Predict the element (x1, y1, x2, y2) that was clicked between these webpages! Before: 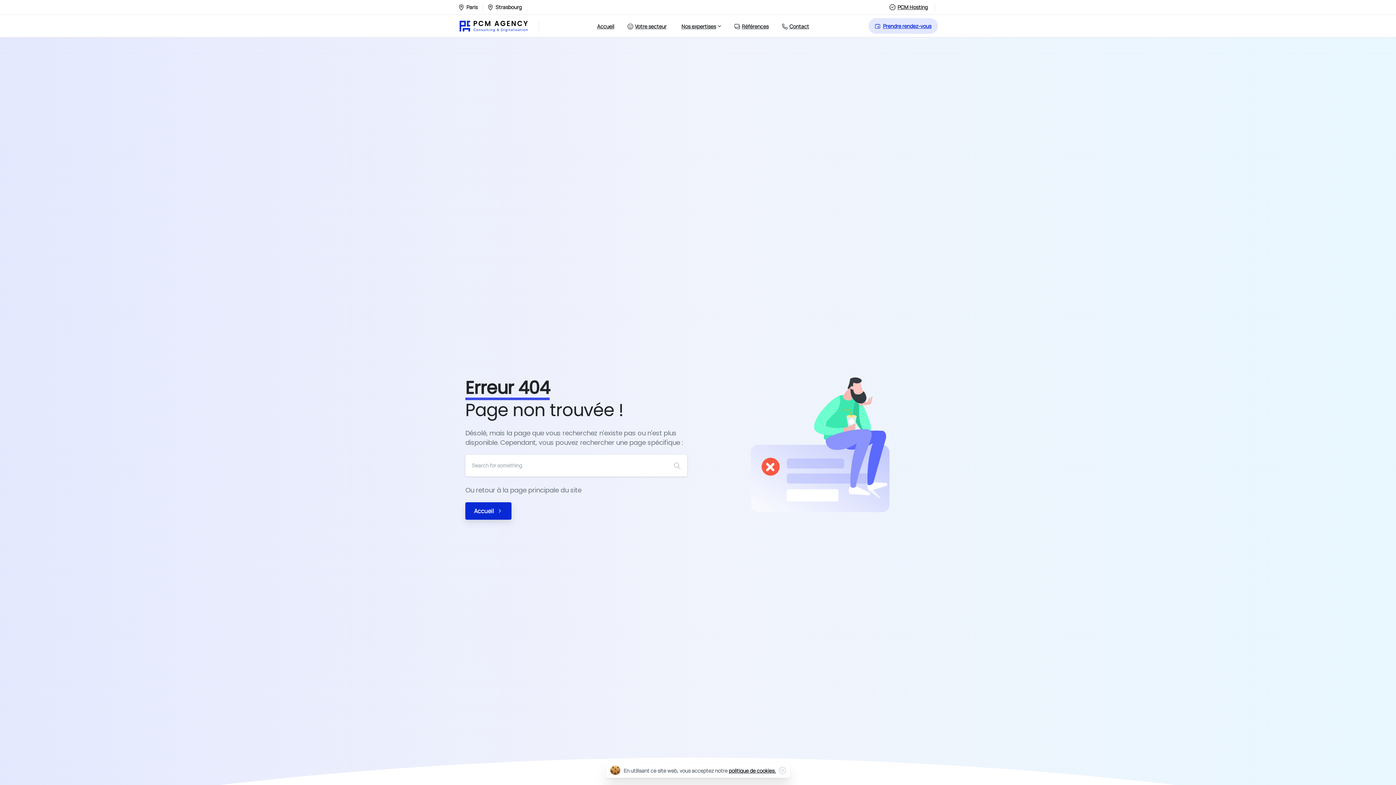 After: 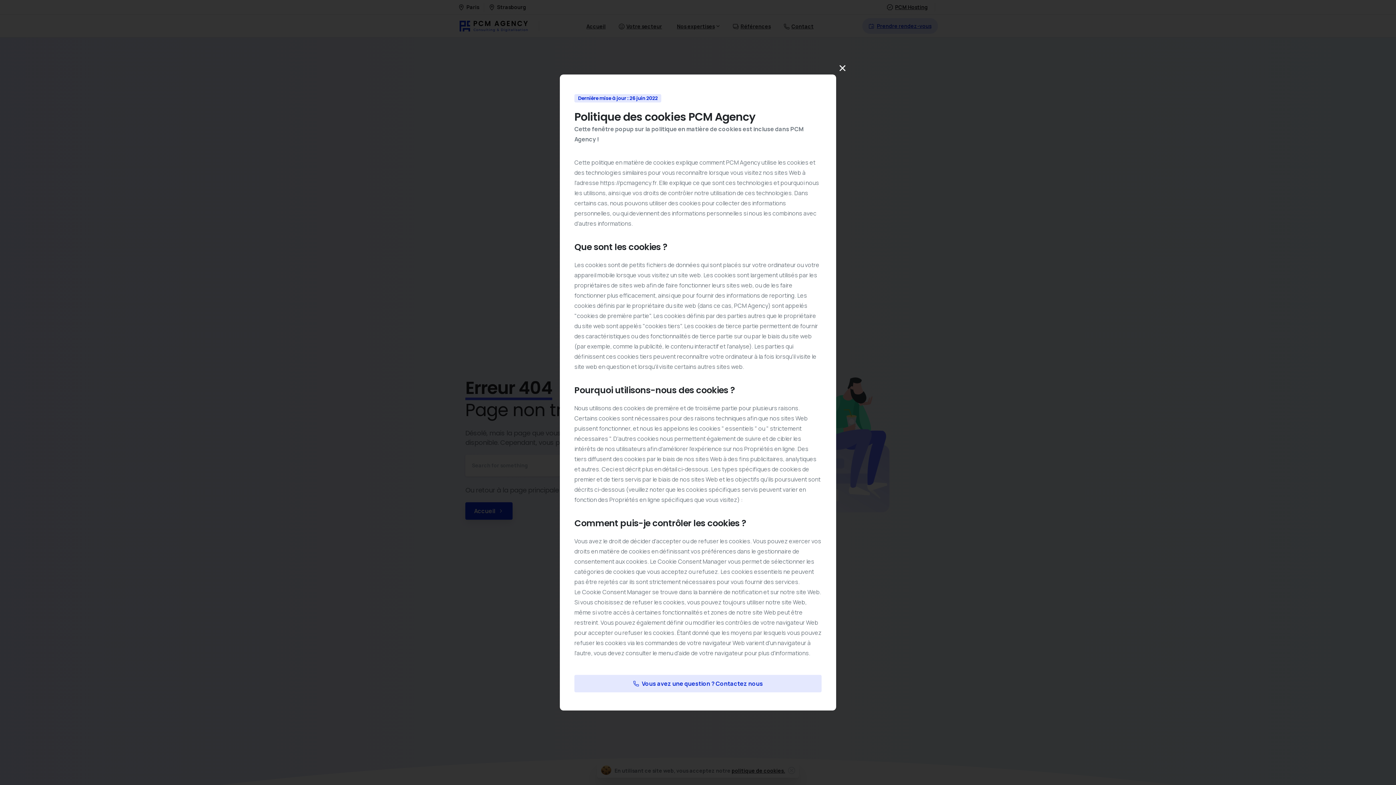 Action: label: politique de cookies. bbox: (728, 767, 776, 774)